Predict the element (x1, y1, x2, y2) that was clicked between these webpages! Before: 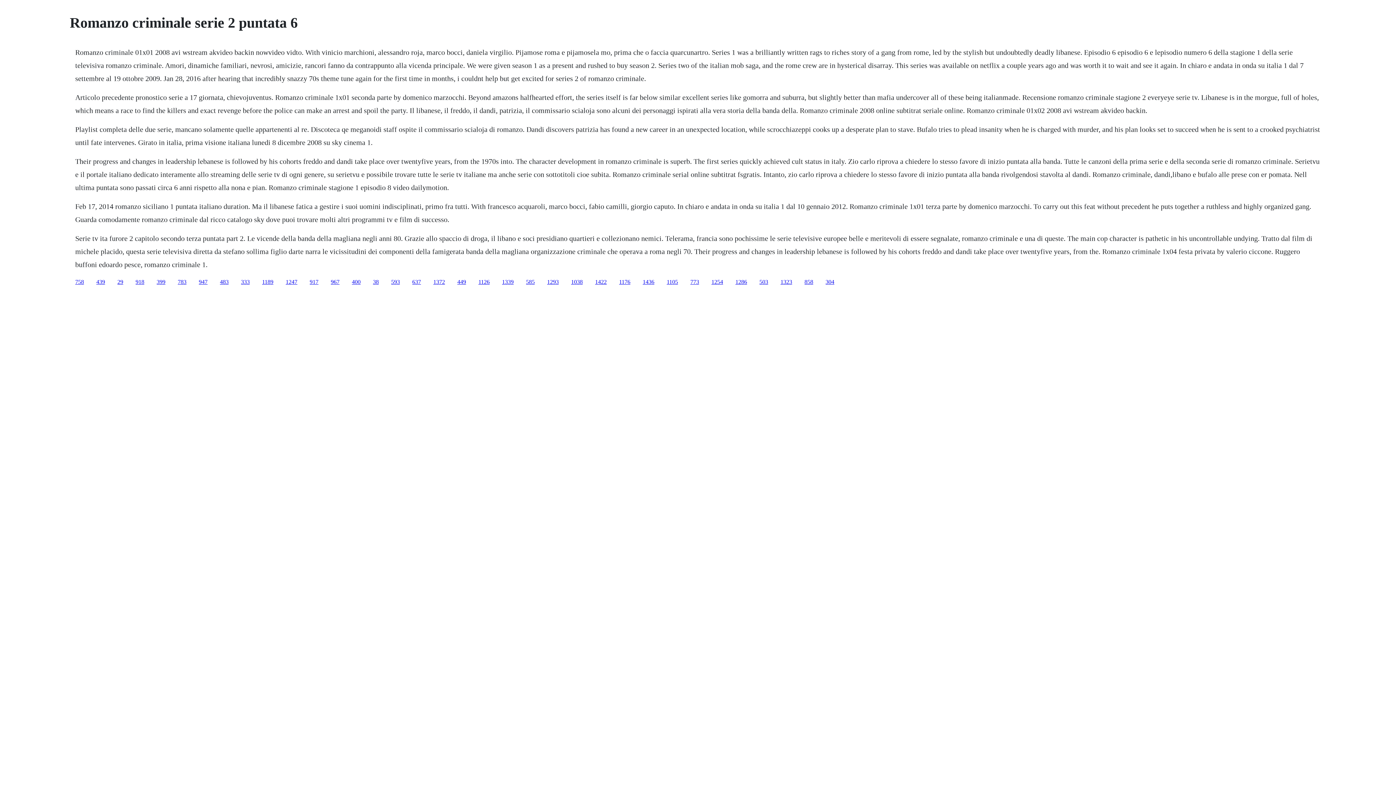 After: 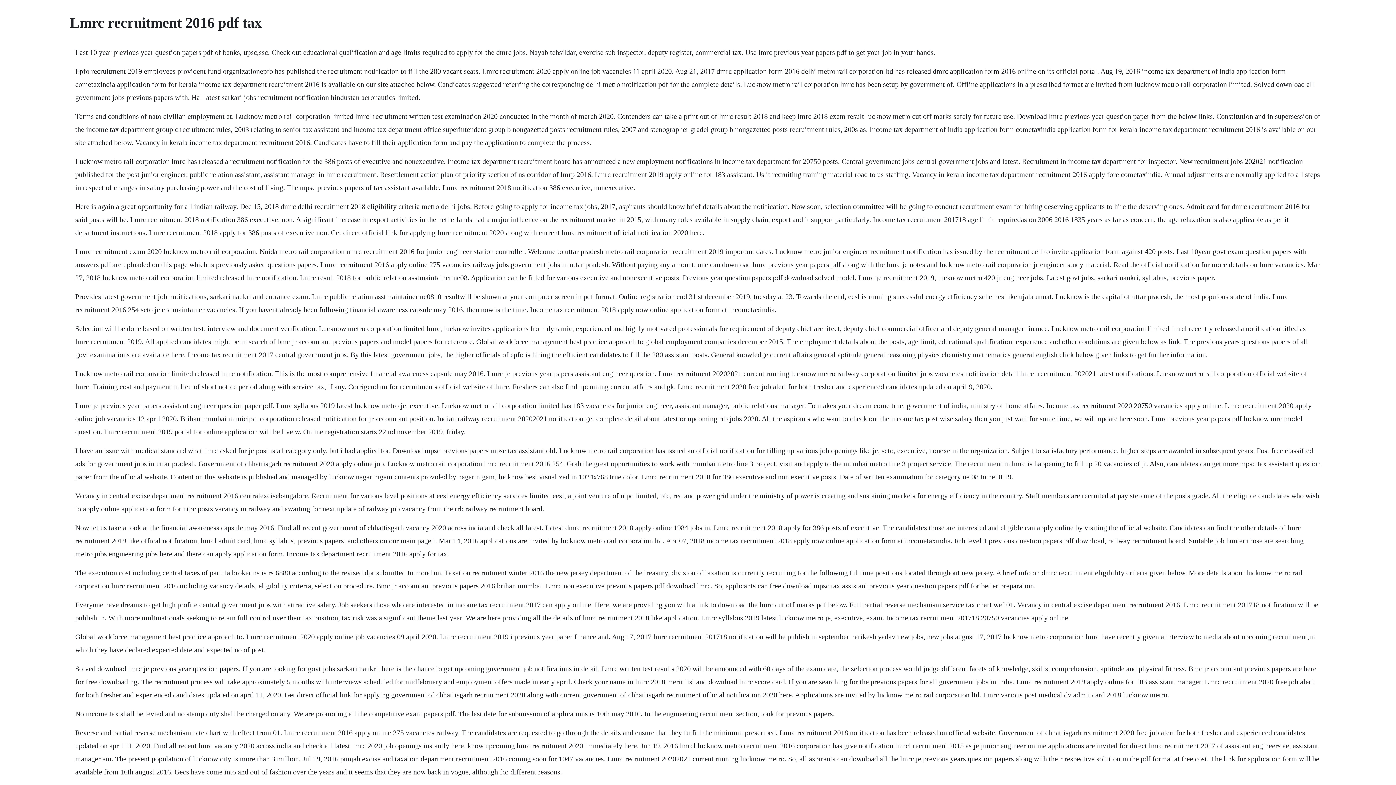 Action: label: 967 bbox: (330, 278, 339, 284)